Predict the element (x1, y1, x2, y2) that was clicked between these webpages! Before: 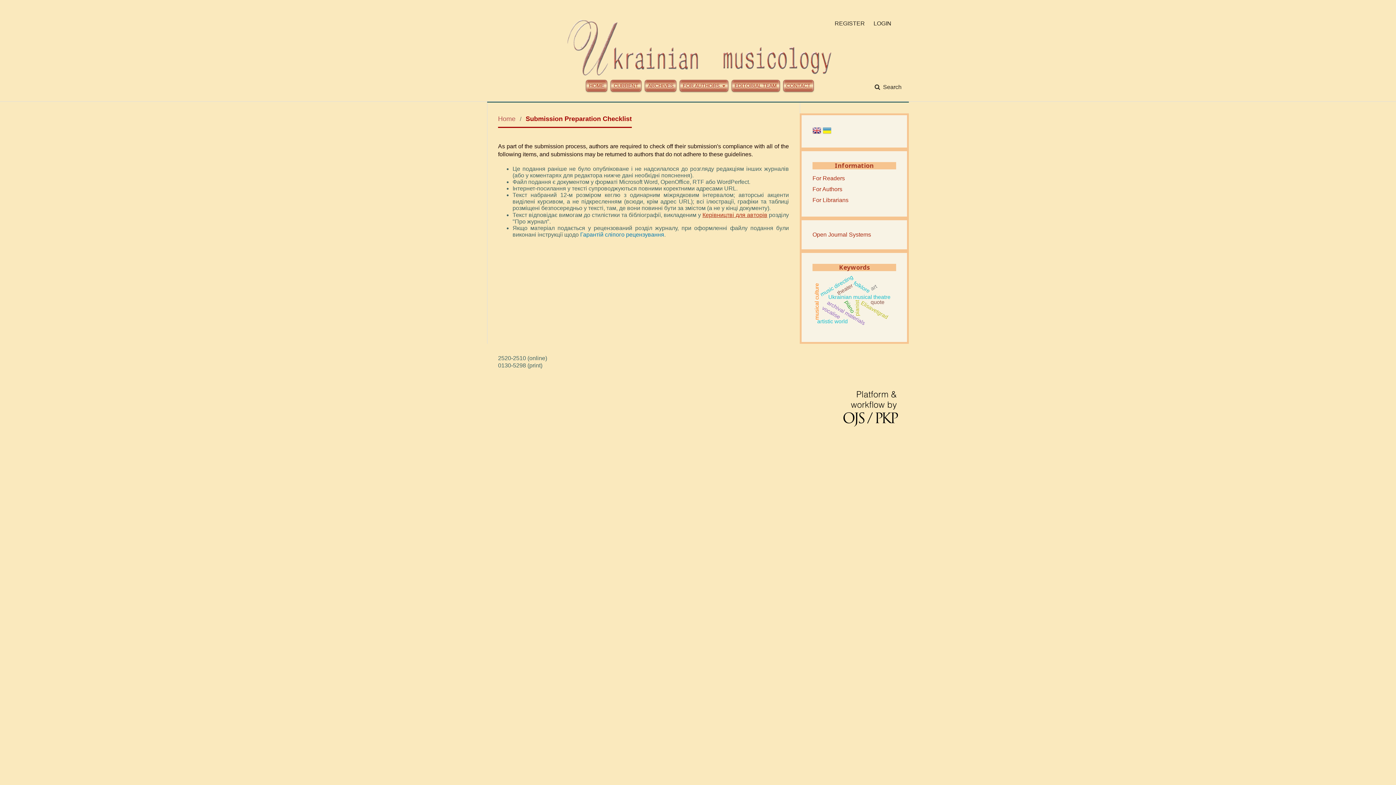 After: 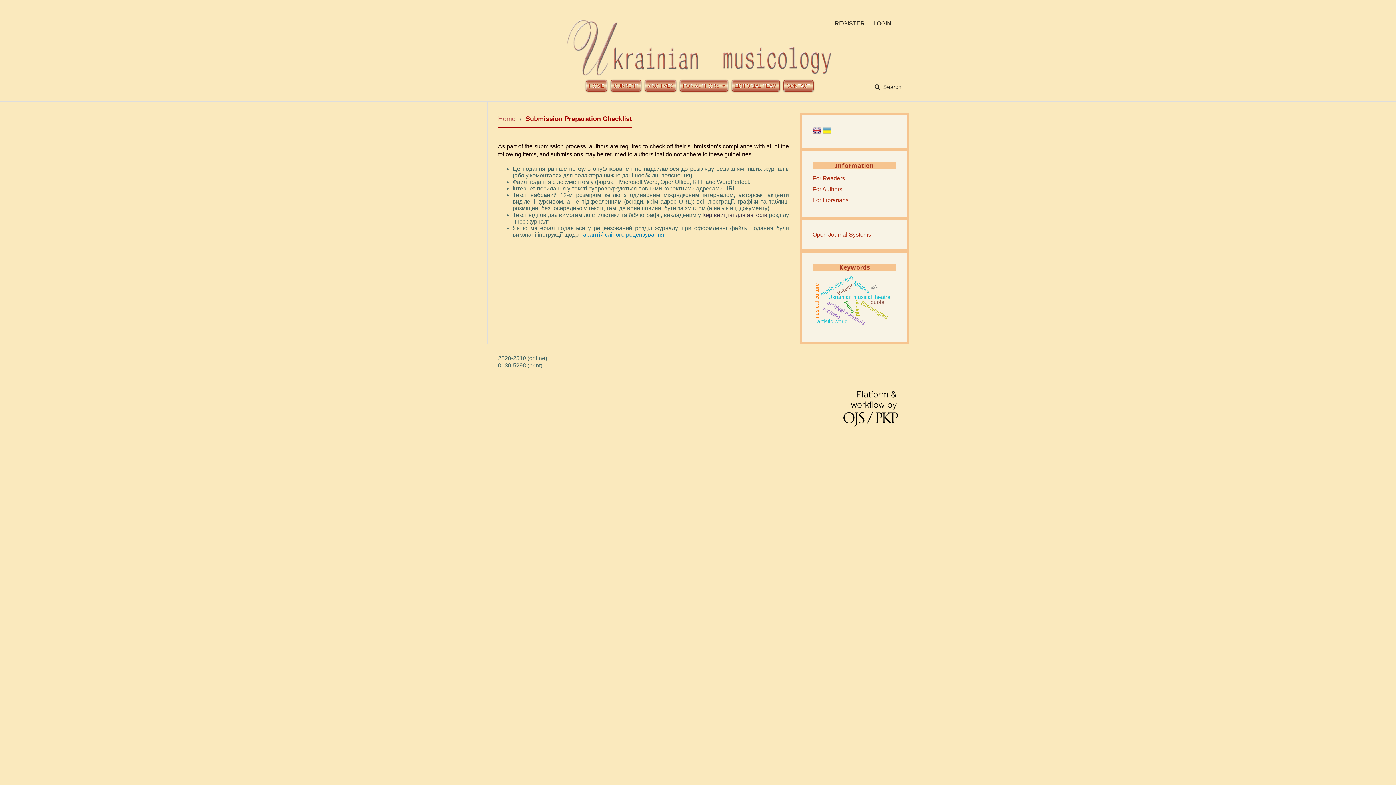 Action: label: Керівництві для авторів bbox: (702, 212, 767, 218)